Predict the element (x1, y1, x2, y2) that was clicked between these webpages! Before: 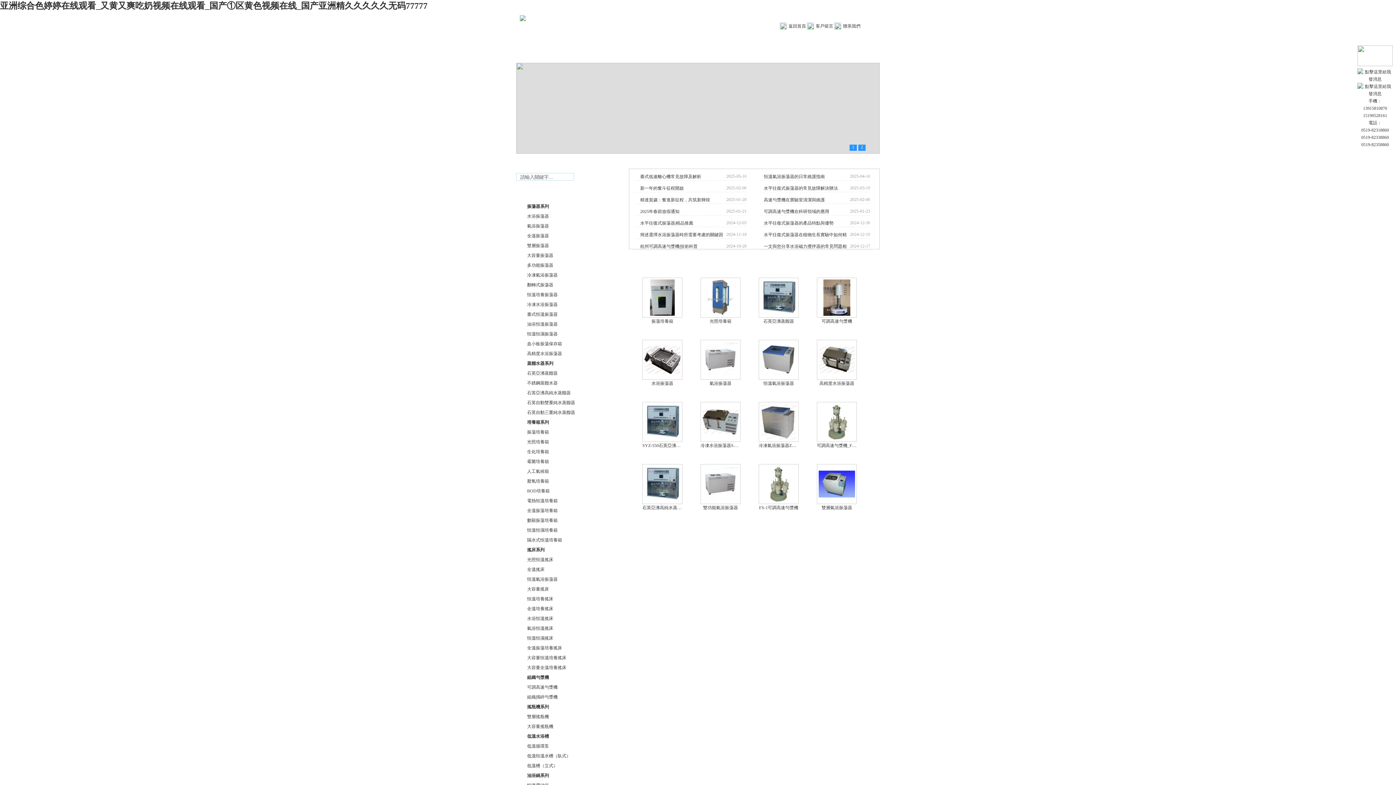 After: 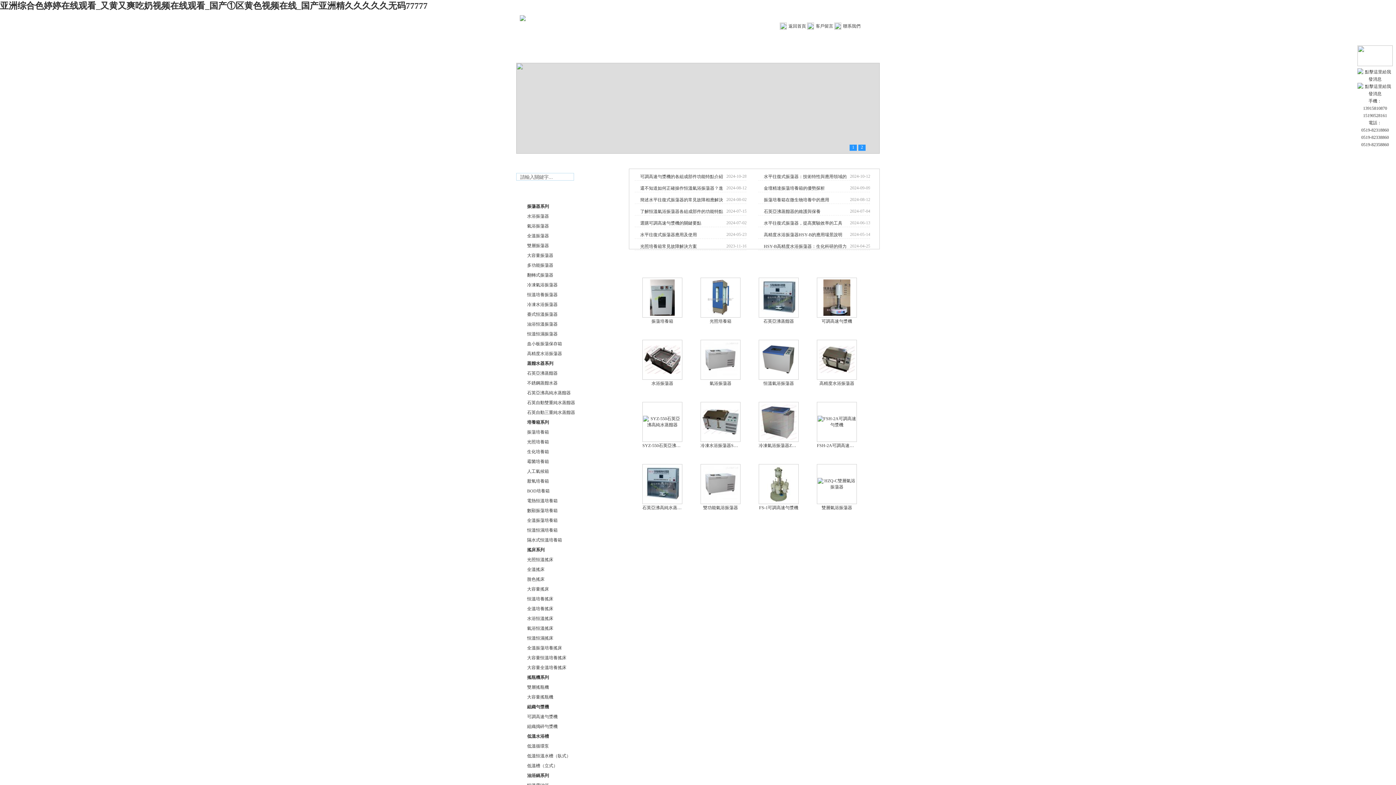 Action: bbox: (520, 17, 525, 22)